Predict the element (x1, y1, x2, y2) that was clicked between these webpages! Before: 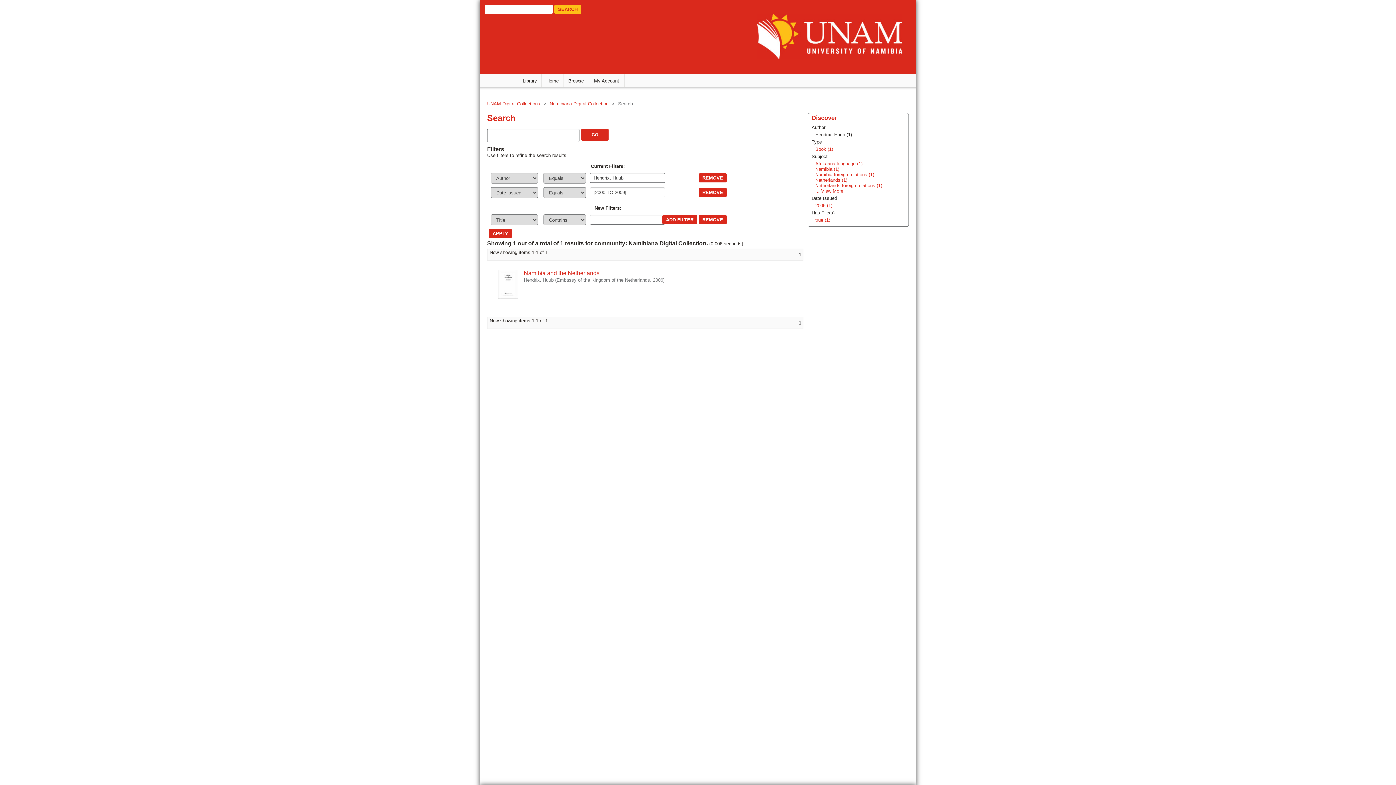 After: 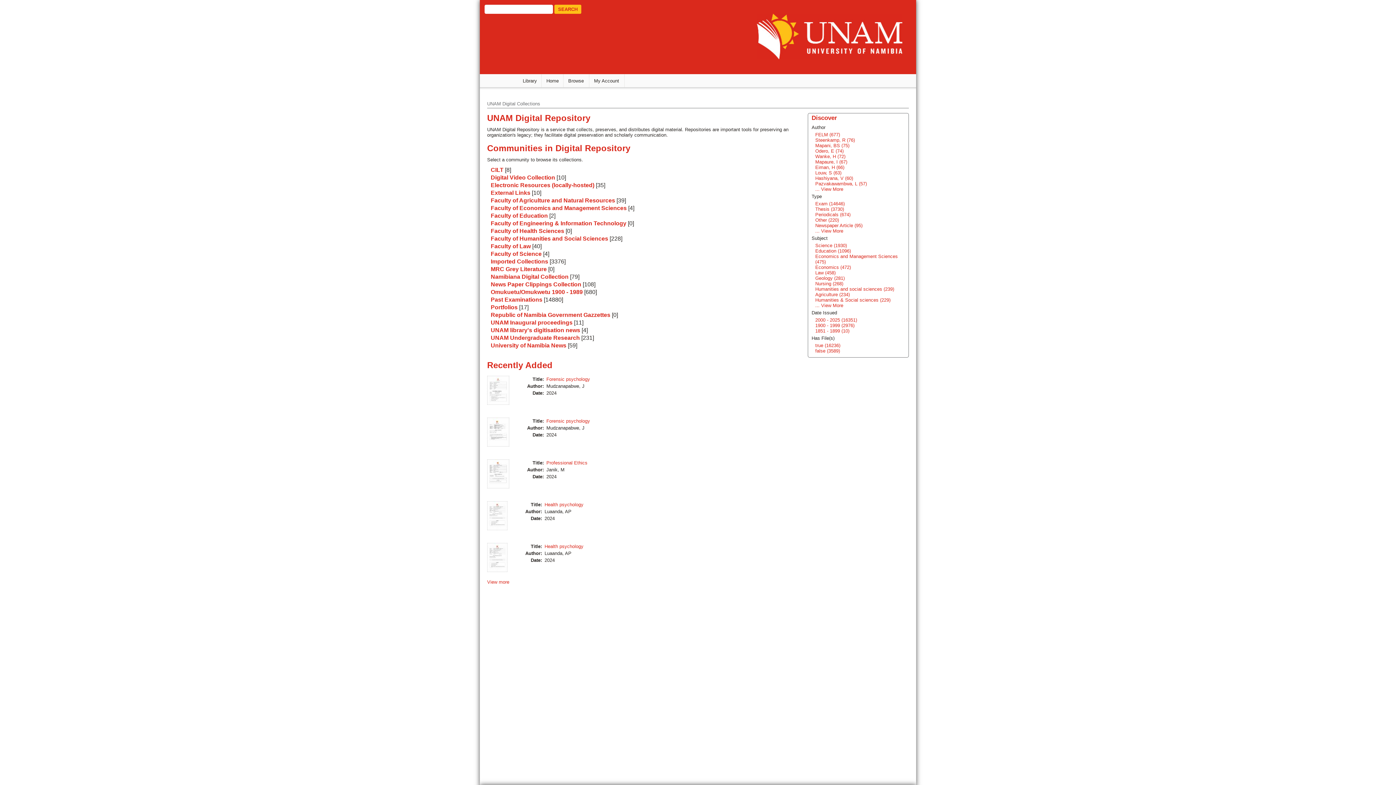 Action: bbox: (487, 101, 540, 106) label: UNAM Digital Collections